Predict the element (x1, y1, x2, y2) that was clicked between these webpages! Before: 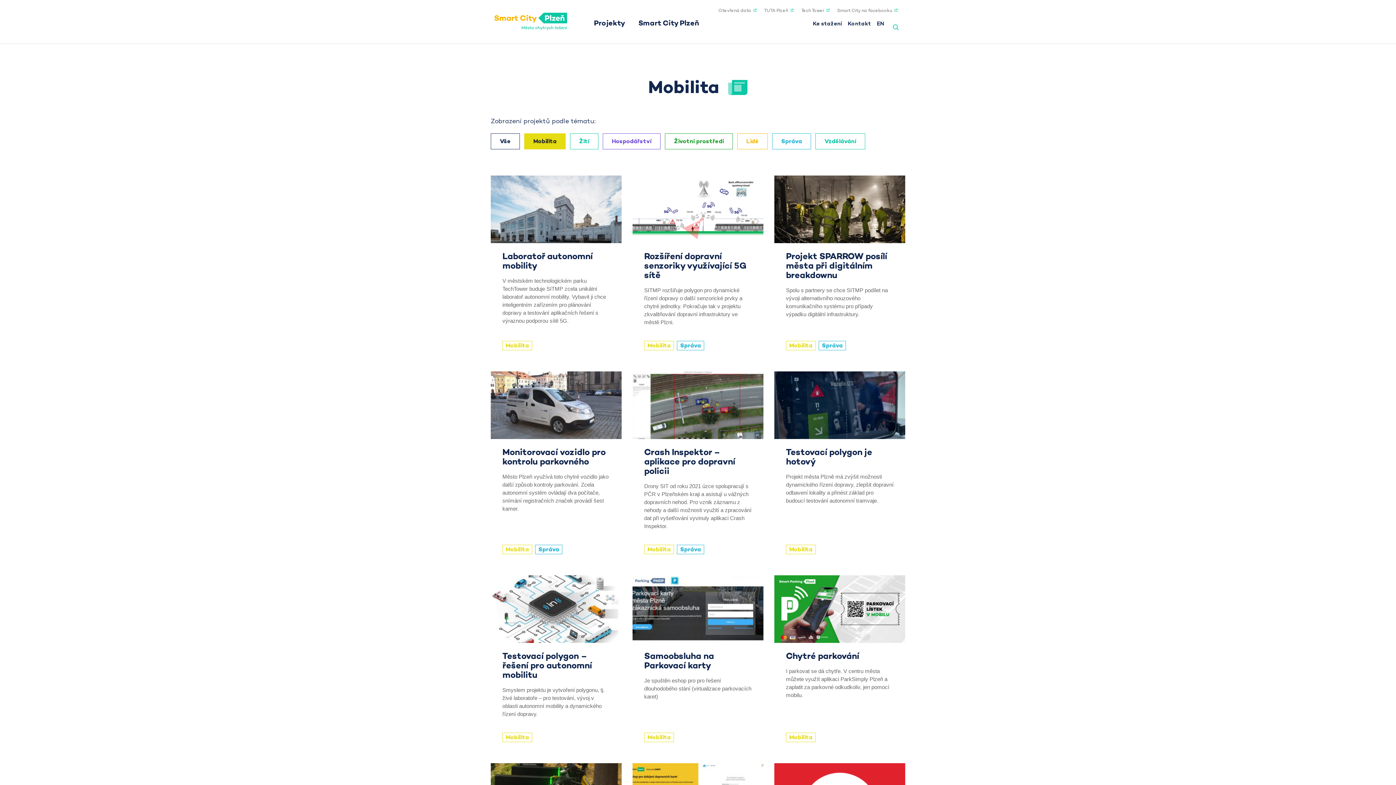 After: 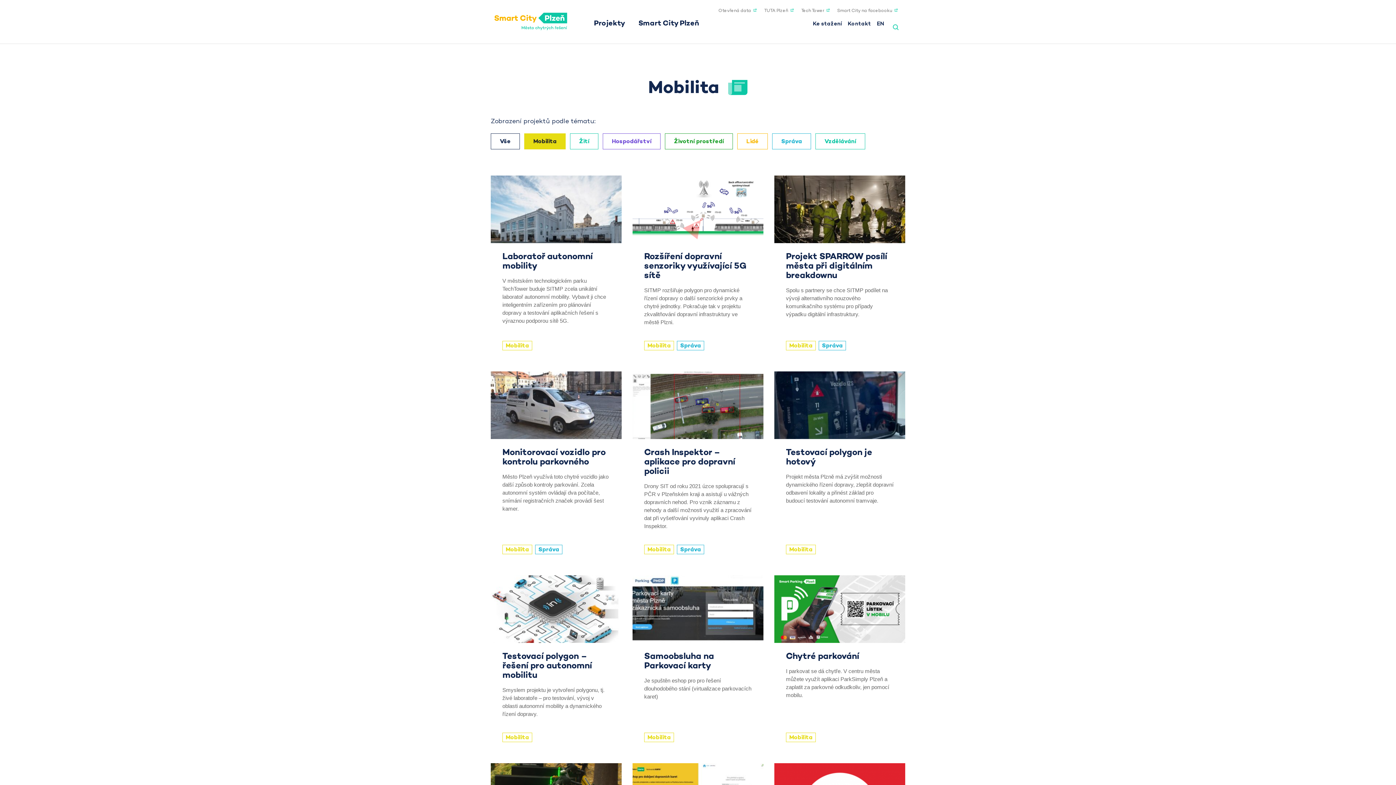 Action: bbox: (786, 733, 815, 742) label: Mobilita